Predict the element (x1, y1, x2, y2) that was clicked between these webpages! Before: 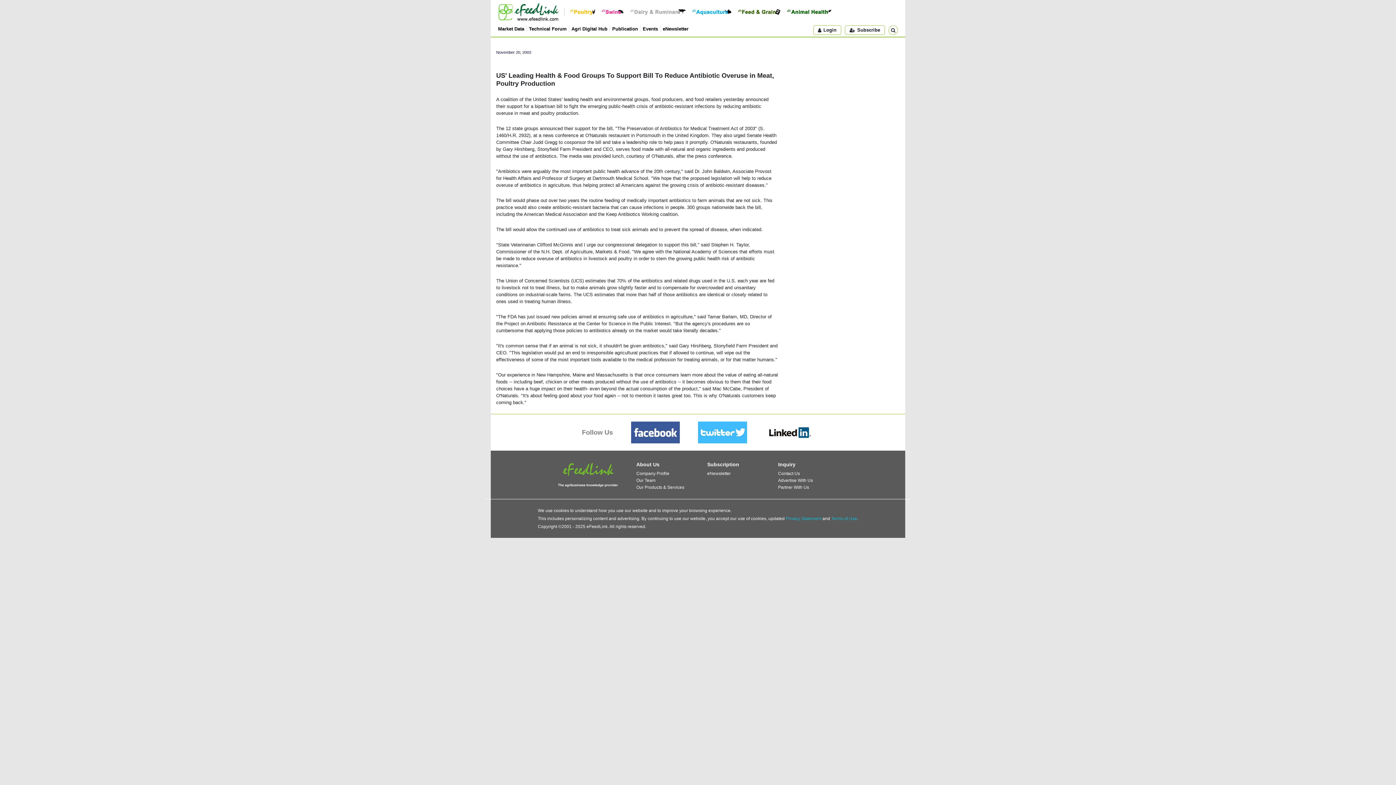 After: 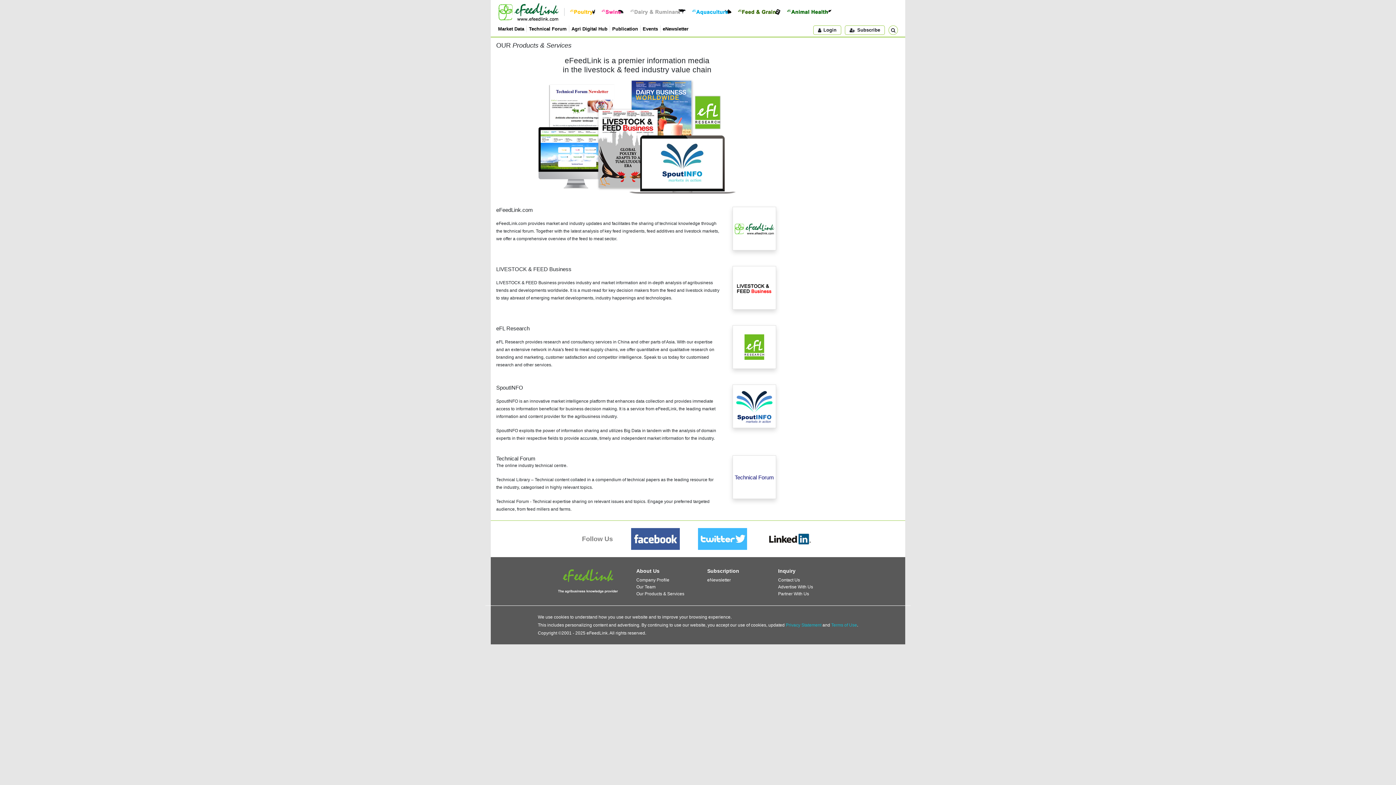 Action: bbox: (636, 485, 684, 490) label: Our Products & Services